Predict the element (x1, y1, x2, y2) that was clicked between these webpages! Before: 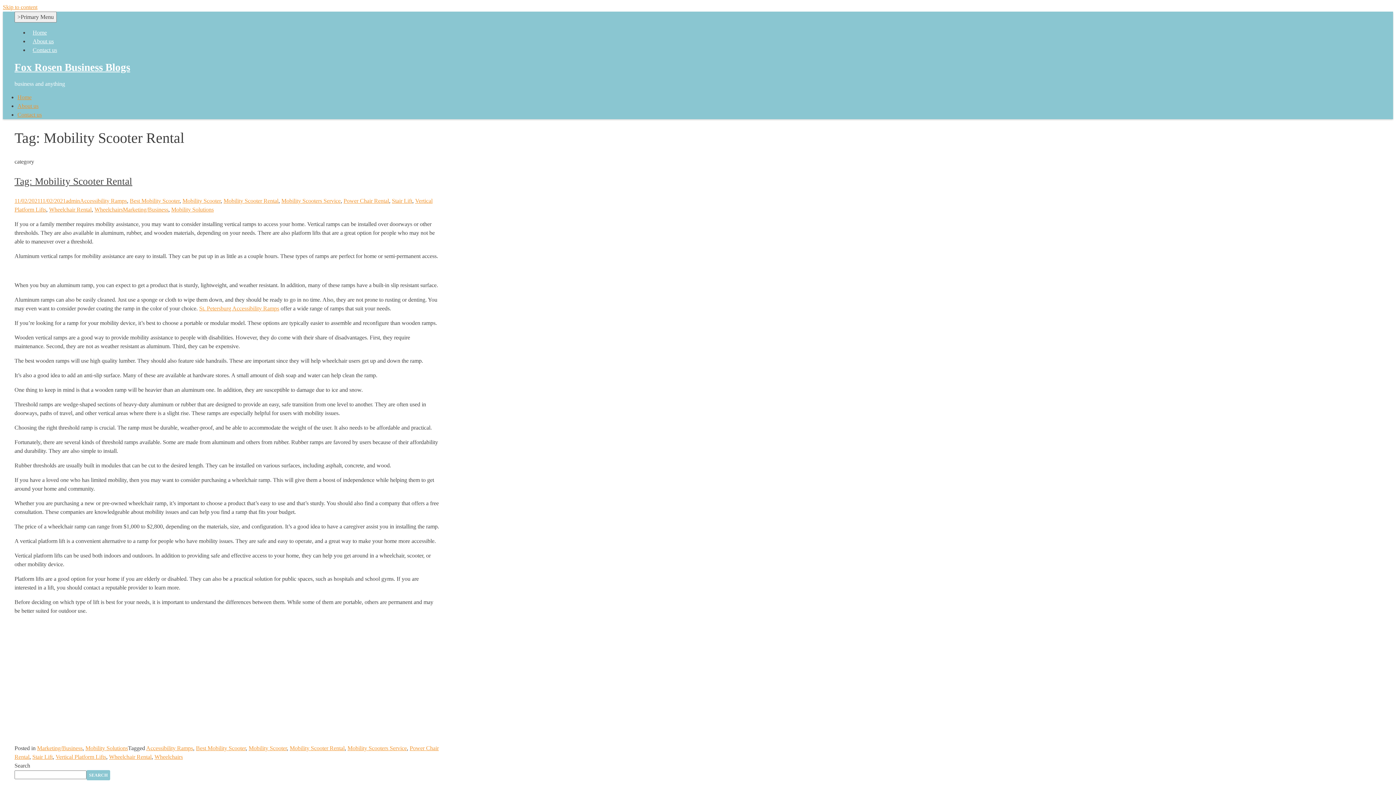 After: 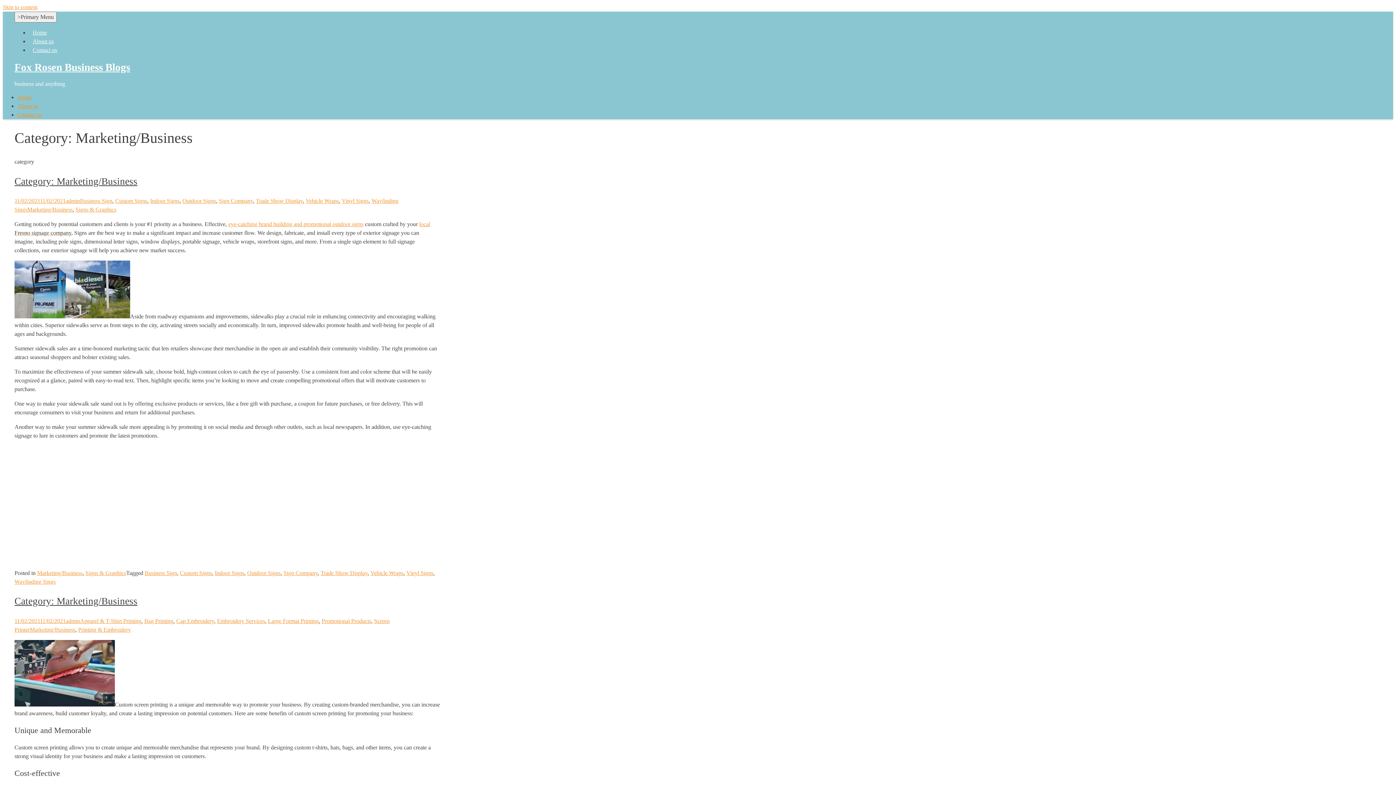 Action: bbox: (37, 745, 82, 751) label: Marketing/Business